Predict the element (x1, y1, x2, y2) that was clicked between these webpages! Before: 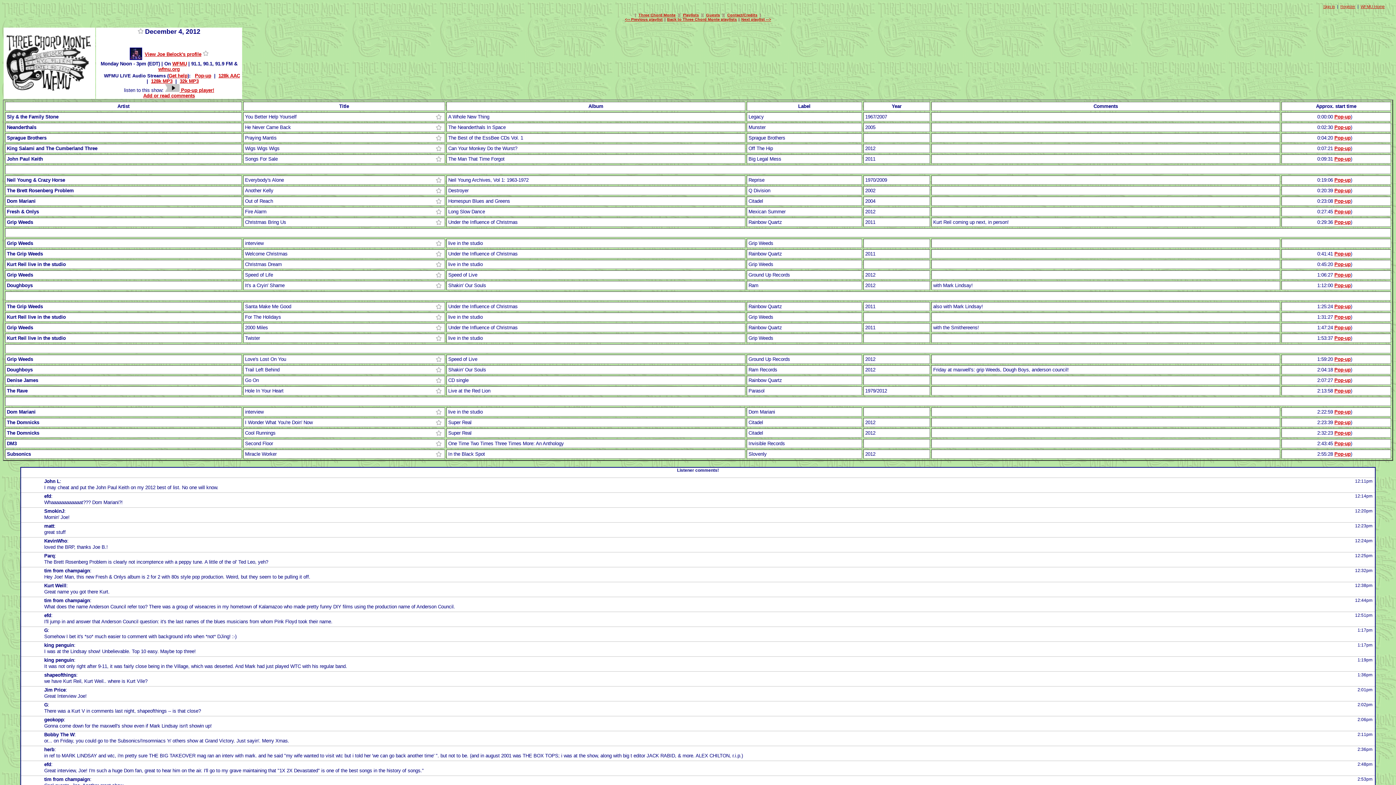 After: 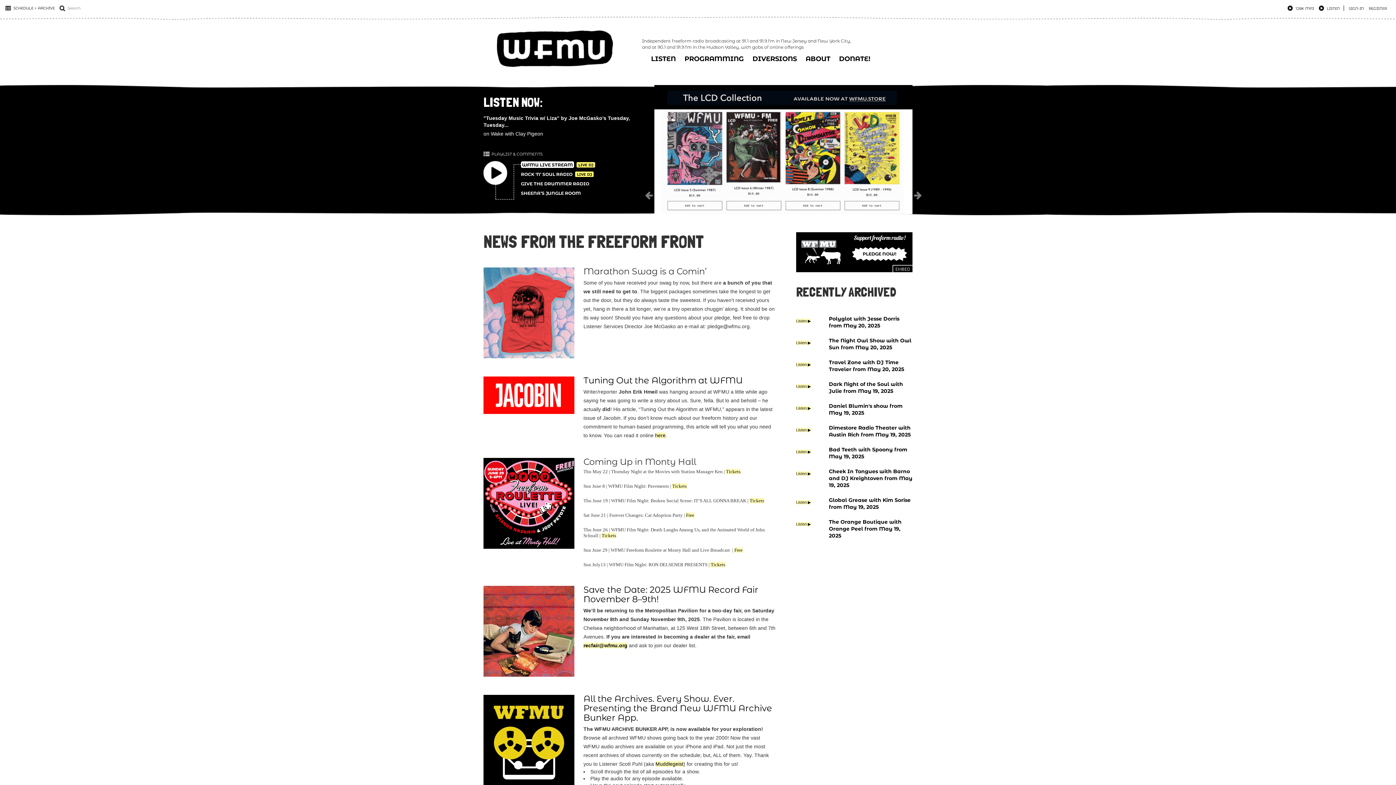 Action: bbox: (158, 66, 179, 71) label: wfmu.org